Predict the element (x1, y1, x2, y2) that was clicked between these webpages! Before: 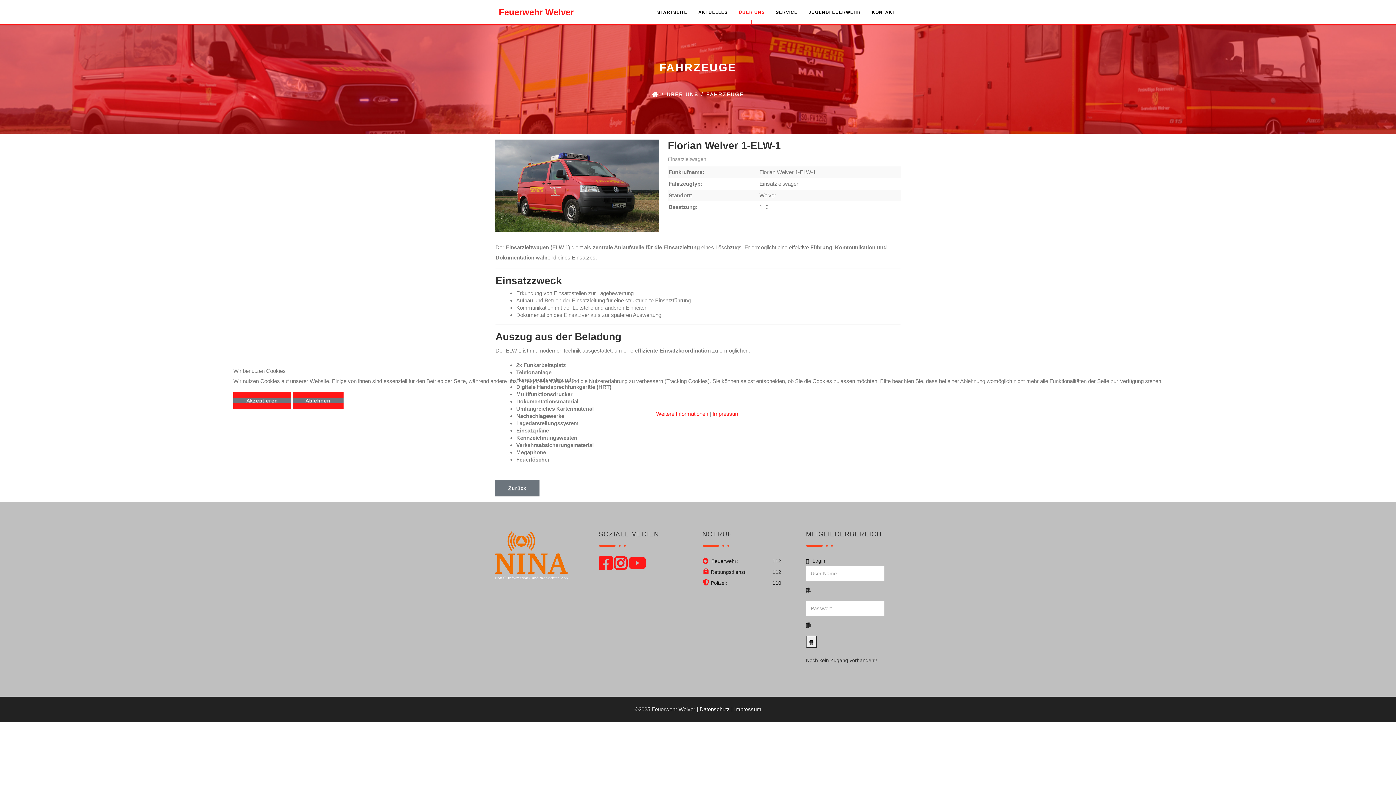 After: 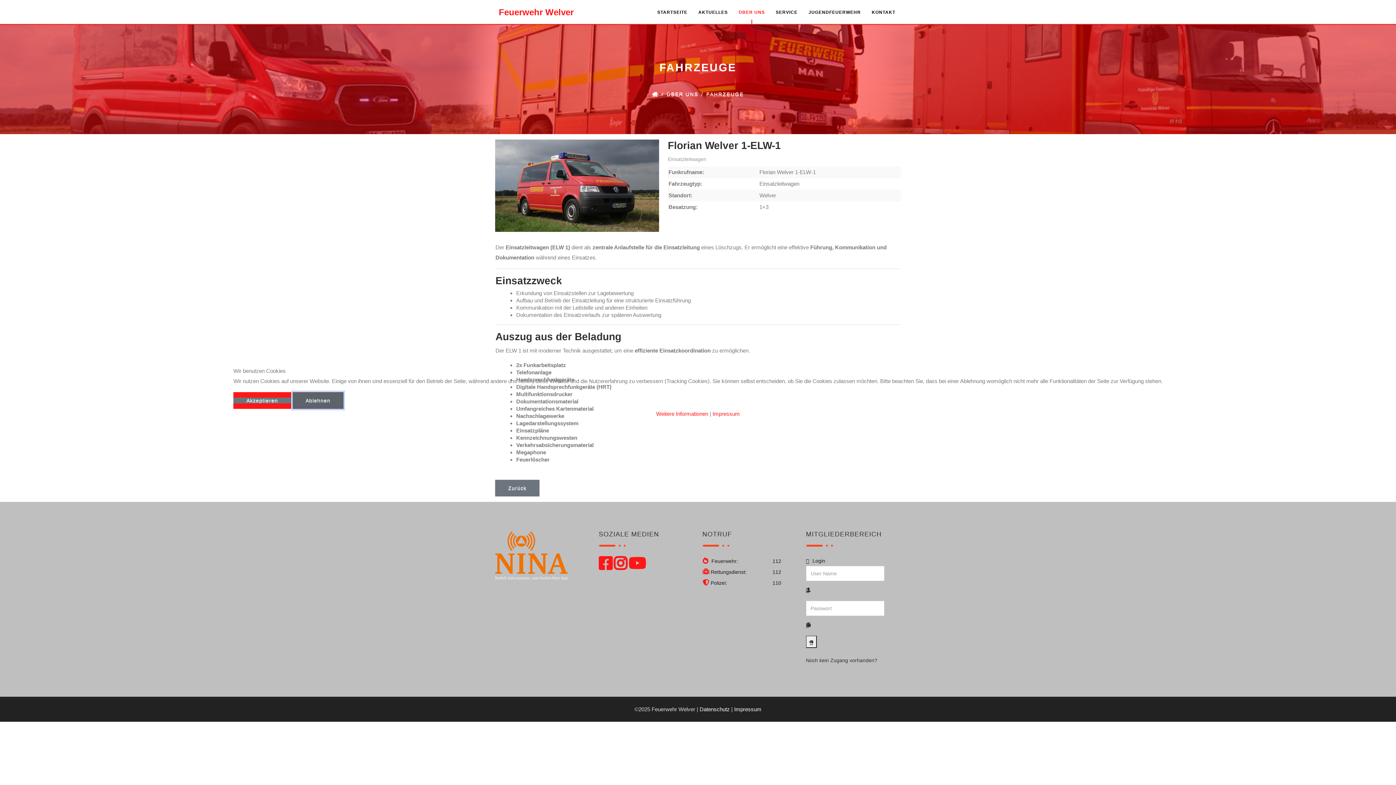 Action: label: Ablehnen bbox: (292, 392, 343, 409)